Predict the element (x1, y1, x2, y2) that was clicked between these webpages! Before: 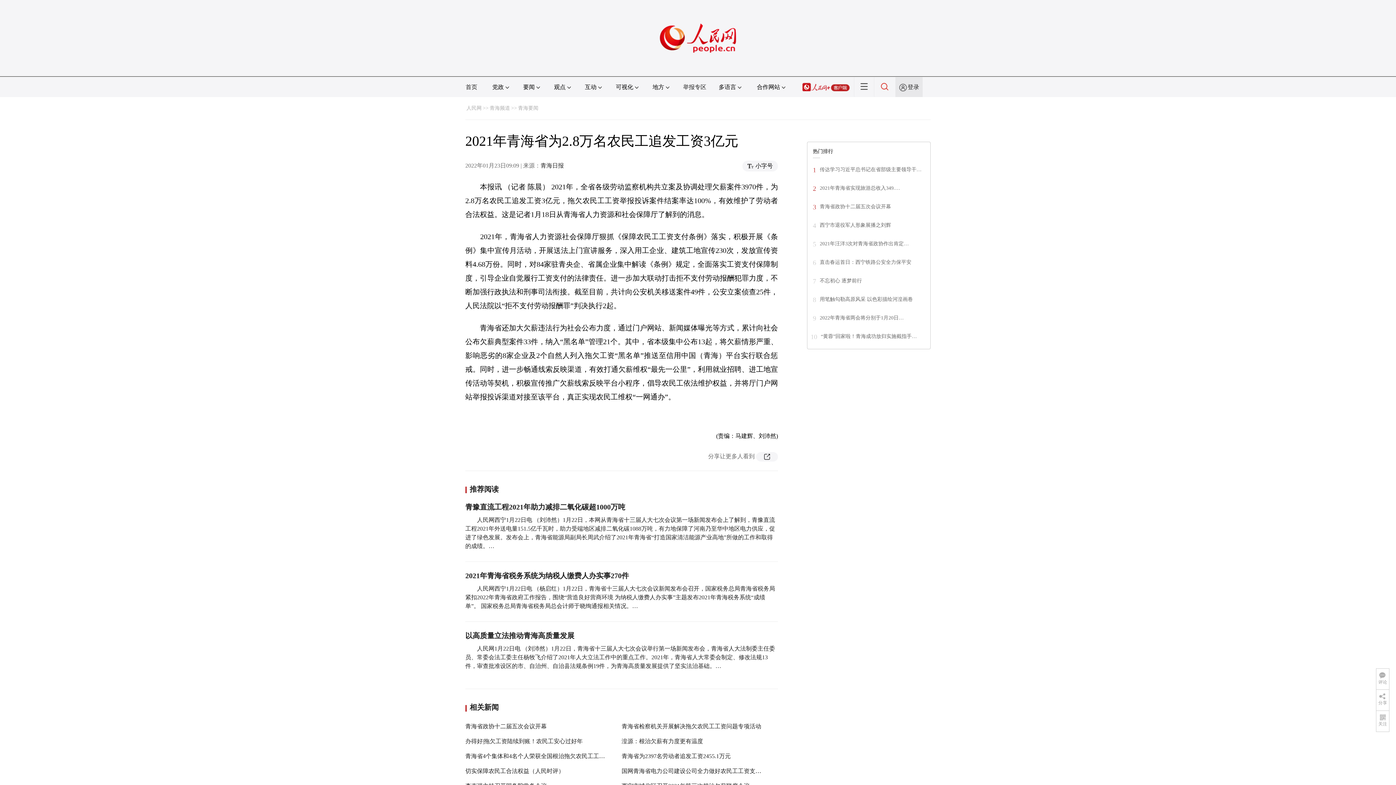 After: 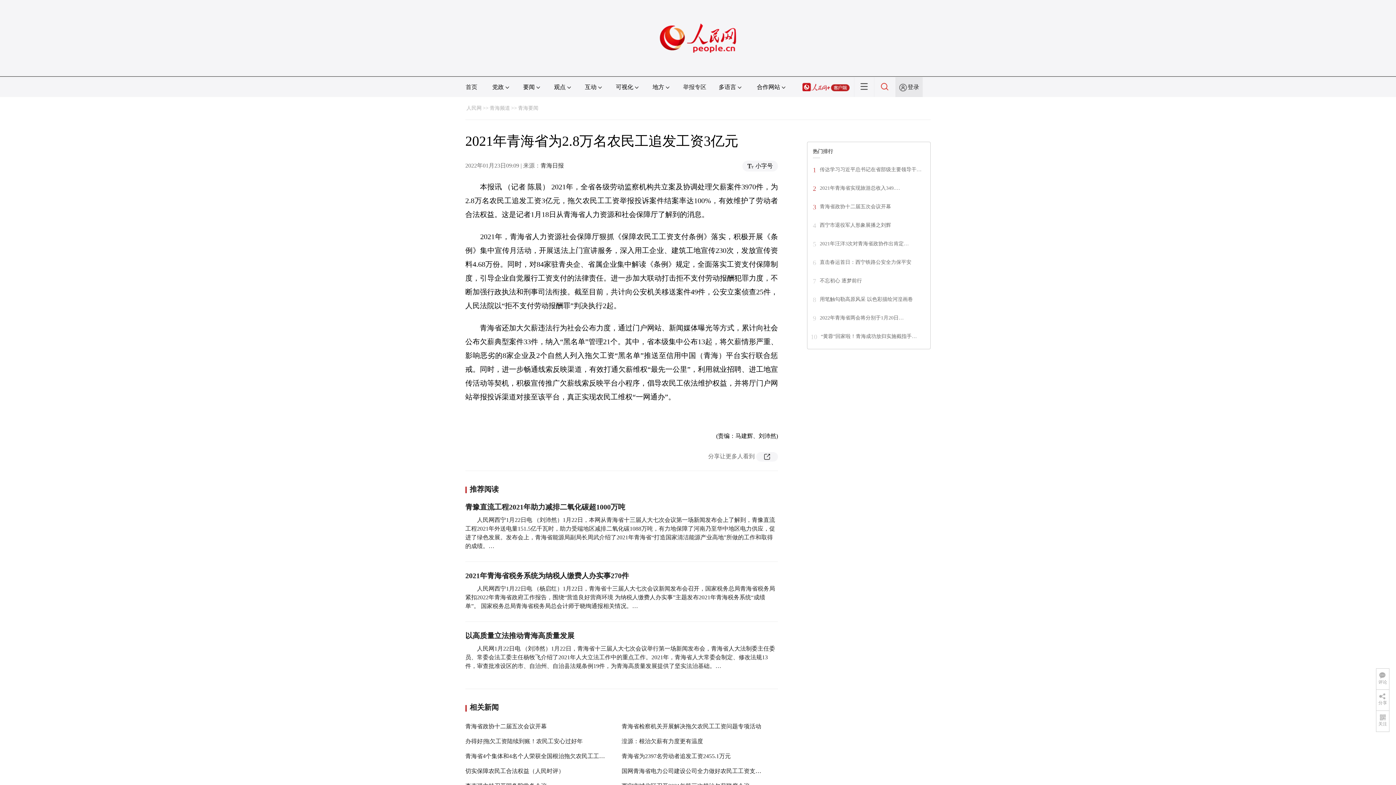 Action: label: 直击春运首日：西宁铁路公安全力保平安 bbox: (820, 259, 911, 265)